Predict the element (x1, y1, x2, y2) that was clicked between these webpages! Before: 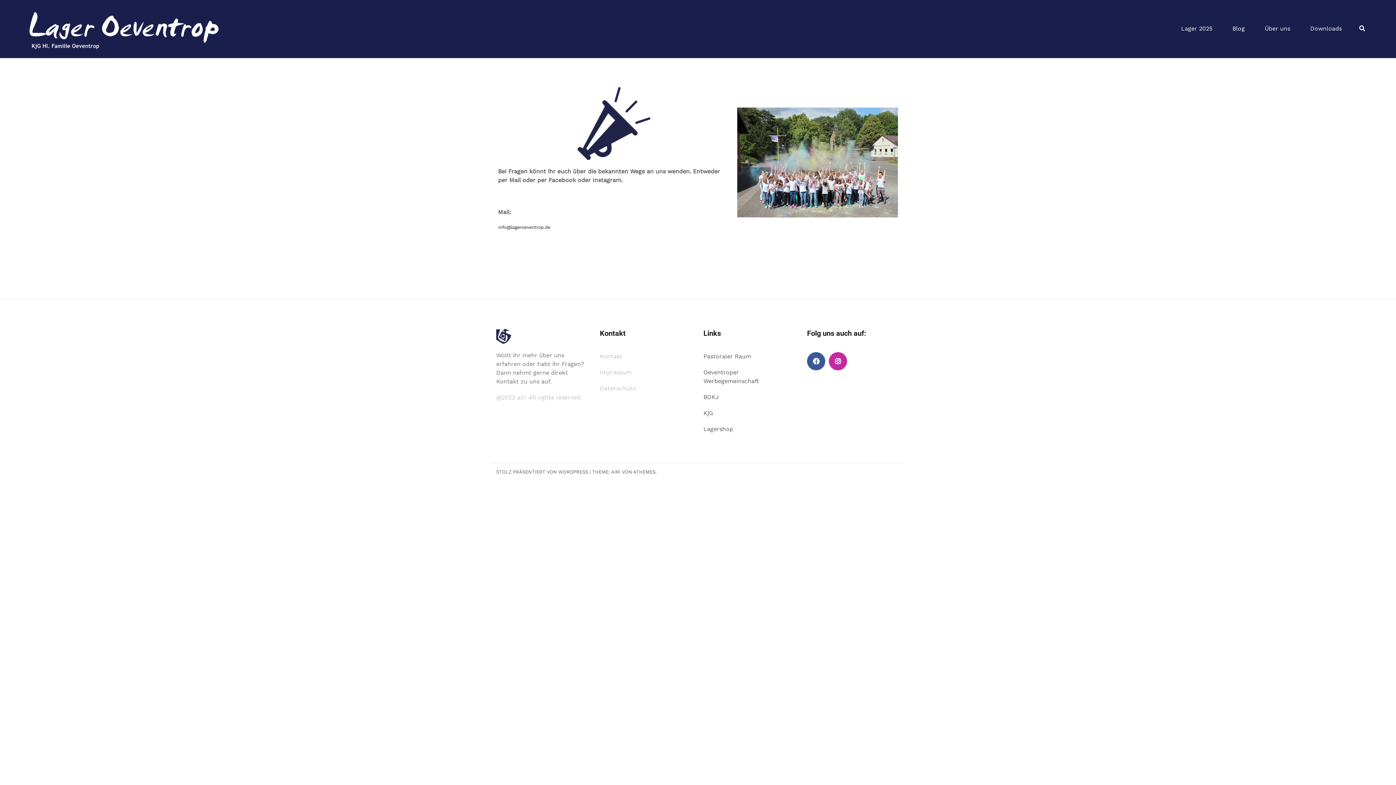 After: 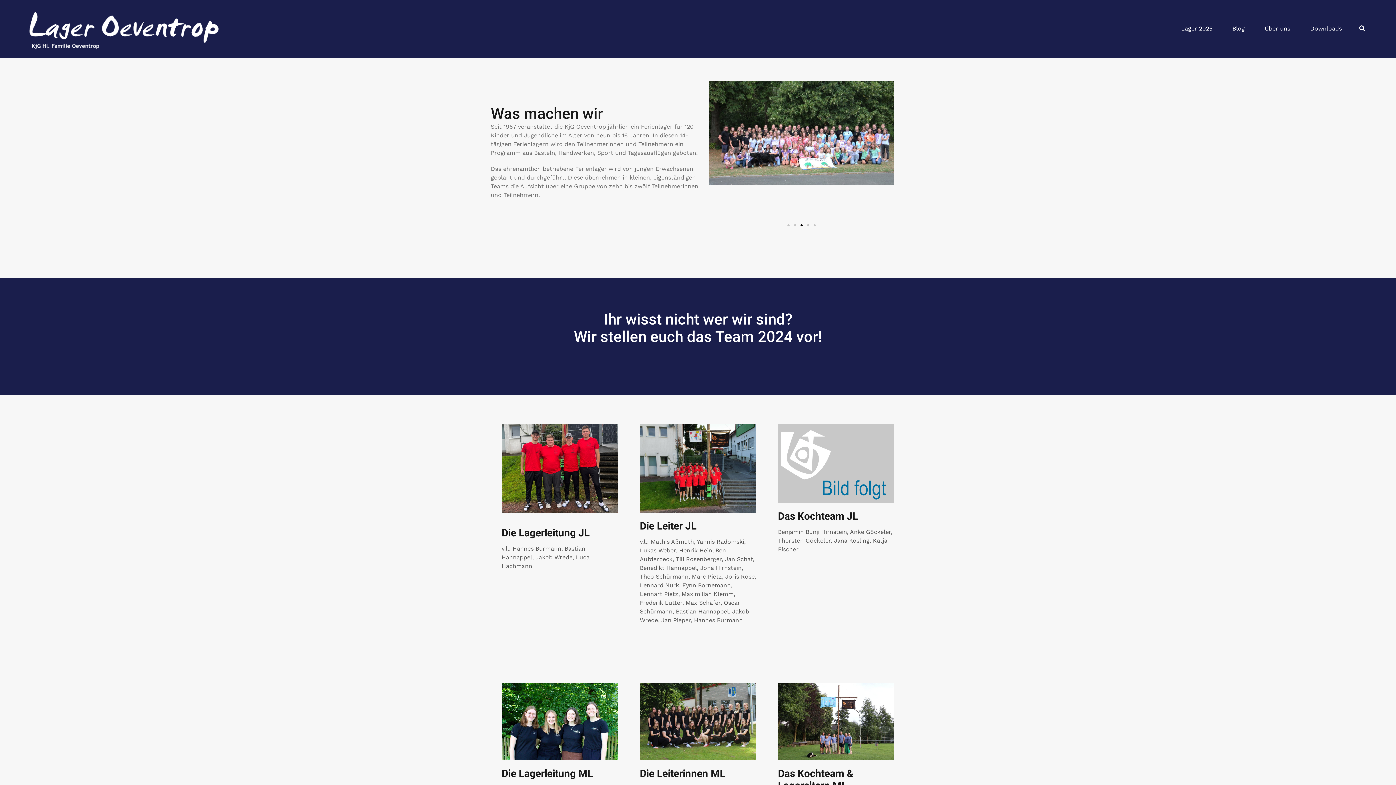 Action: label: Über uns bbox: (1265, 24, 1290, 33)